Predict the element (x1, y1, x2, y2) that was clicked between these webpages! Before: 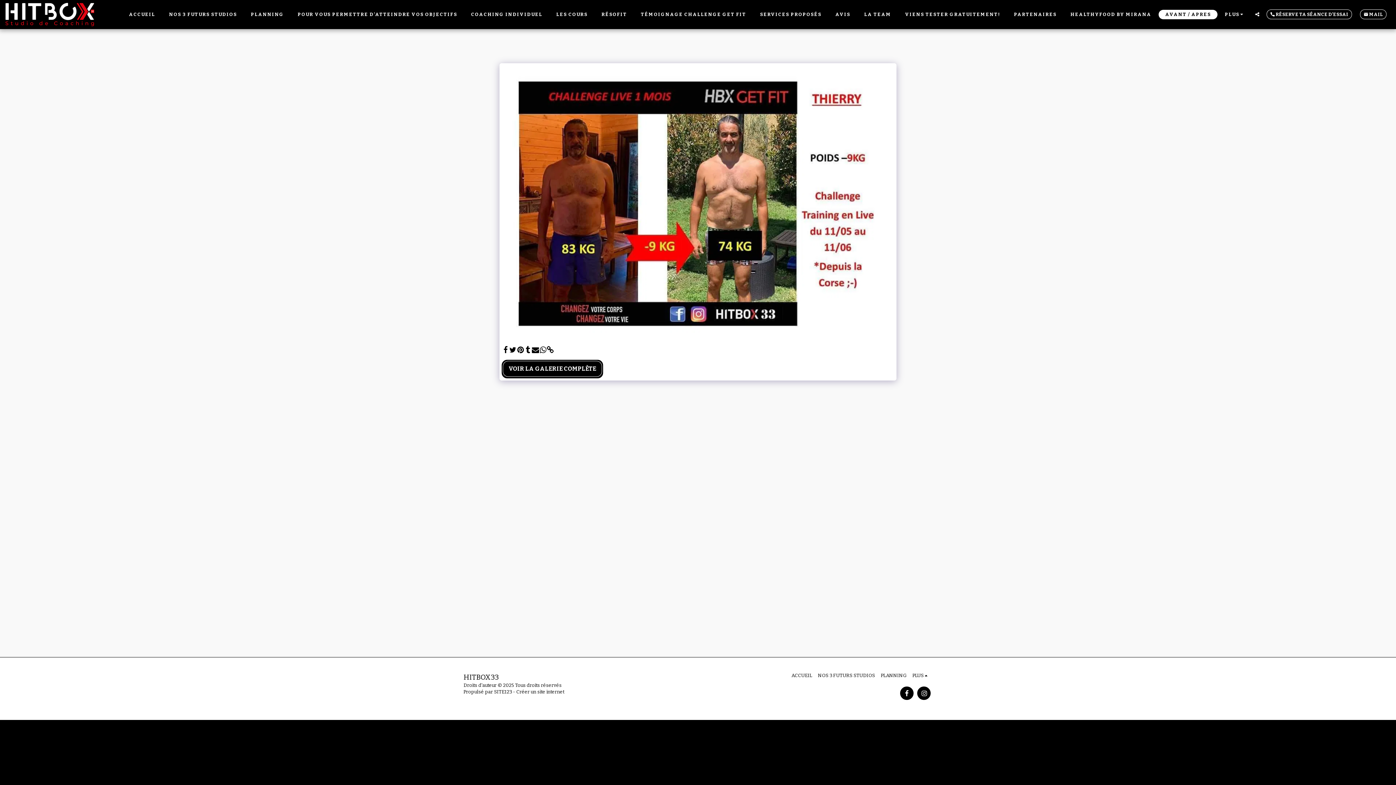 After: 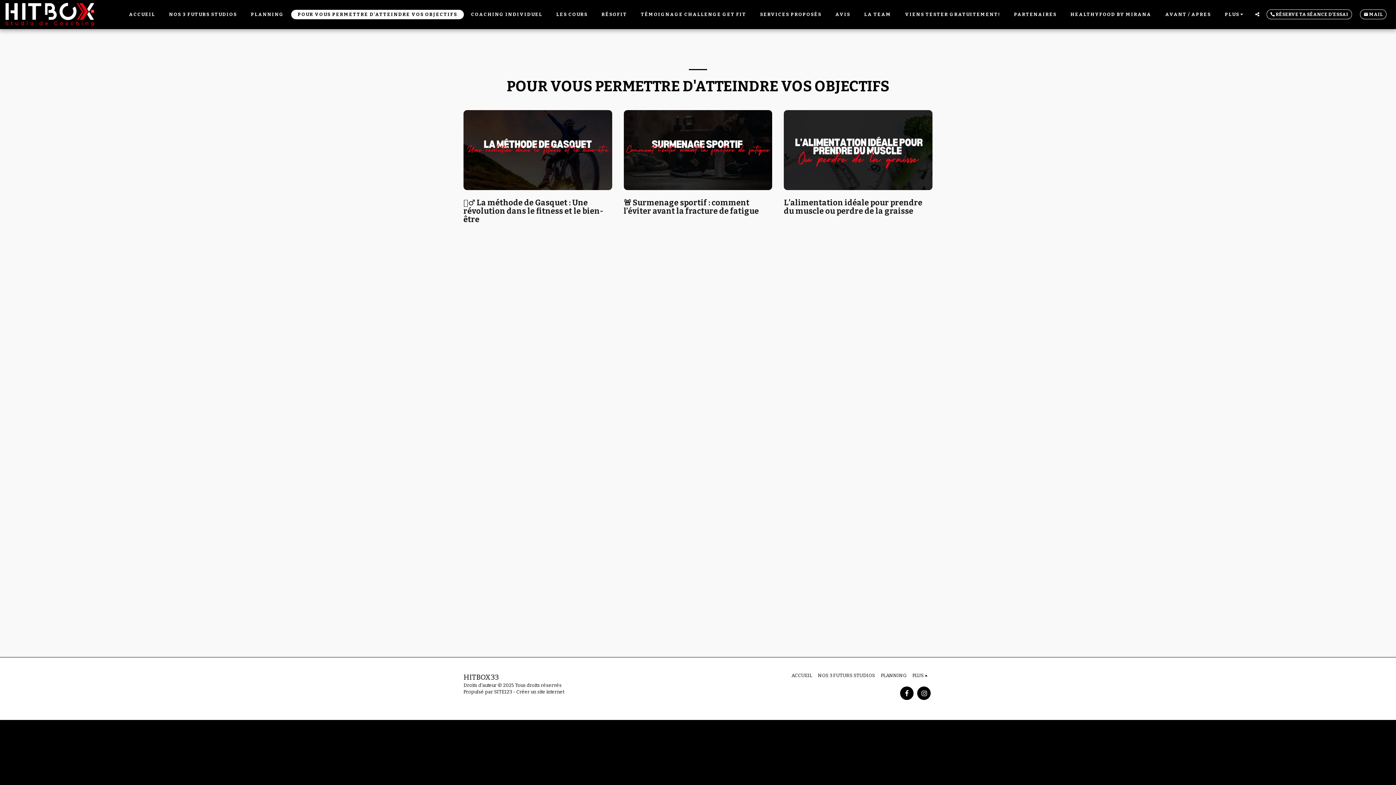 Action: label: POUR VOUS PERMETTRE D'ATTEINDRE VOS OBJECTIFS bbox: (291, 9, 463, 19)